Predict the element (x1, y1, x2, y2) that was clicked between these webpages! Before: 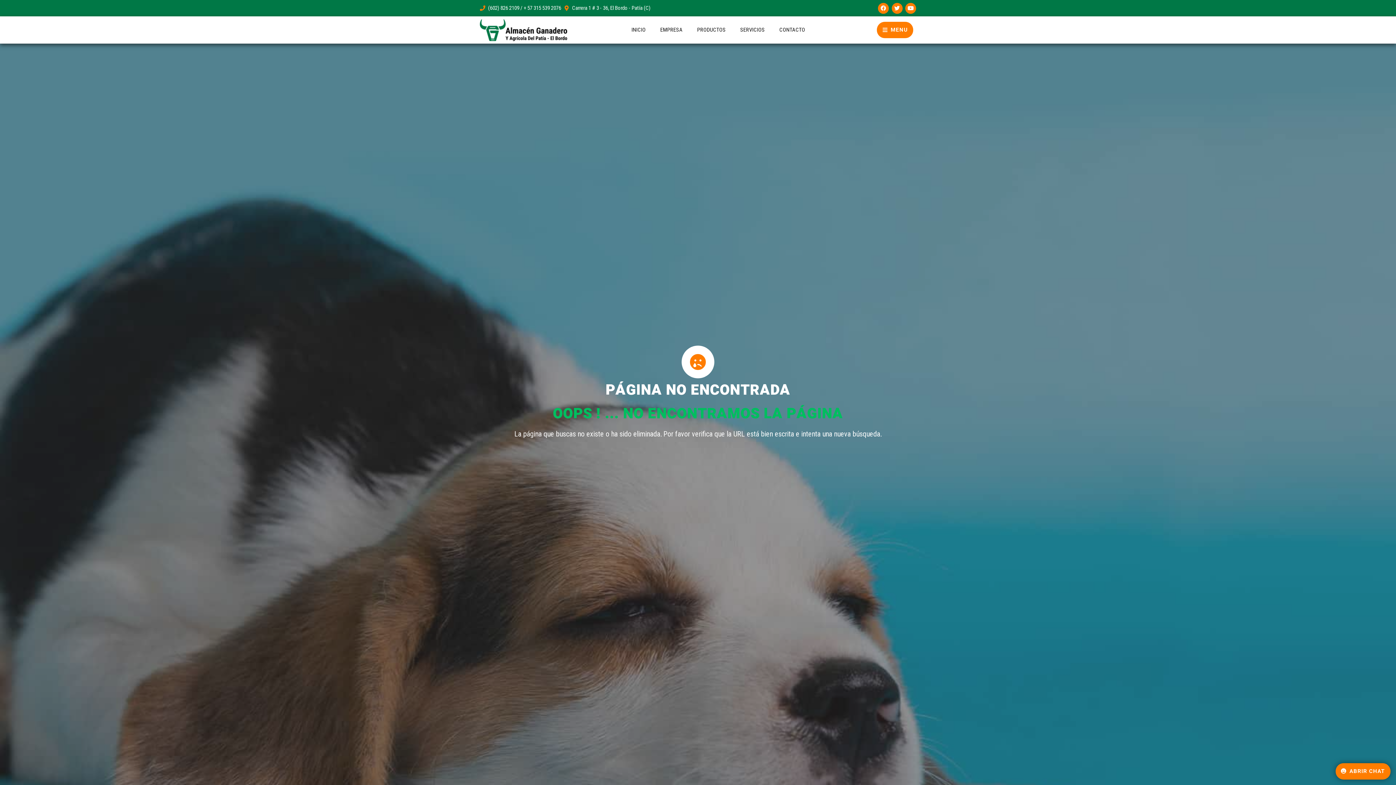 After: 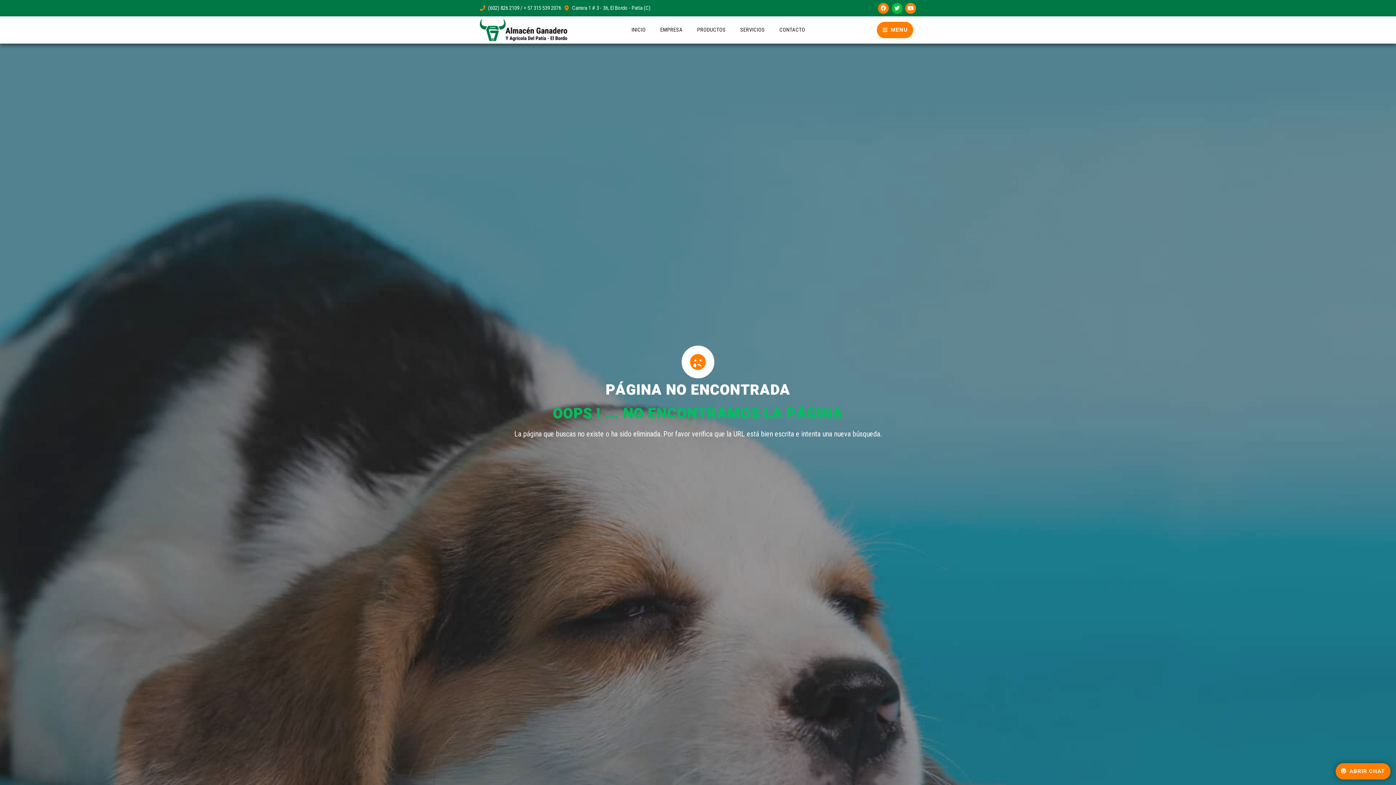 Action: bbox: (891, 2, 902, 13) label: Twitter